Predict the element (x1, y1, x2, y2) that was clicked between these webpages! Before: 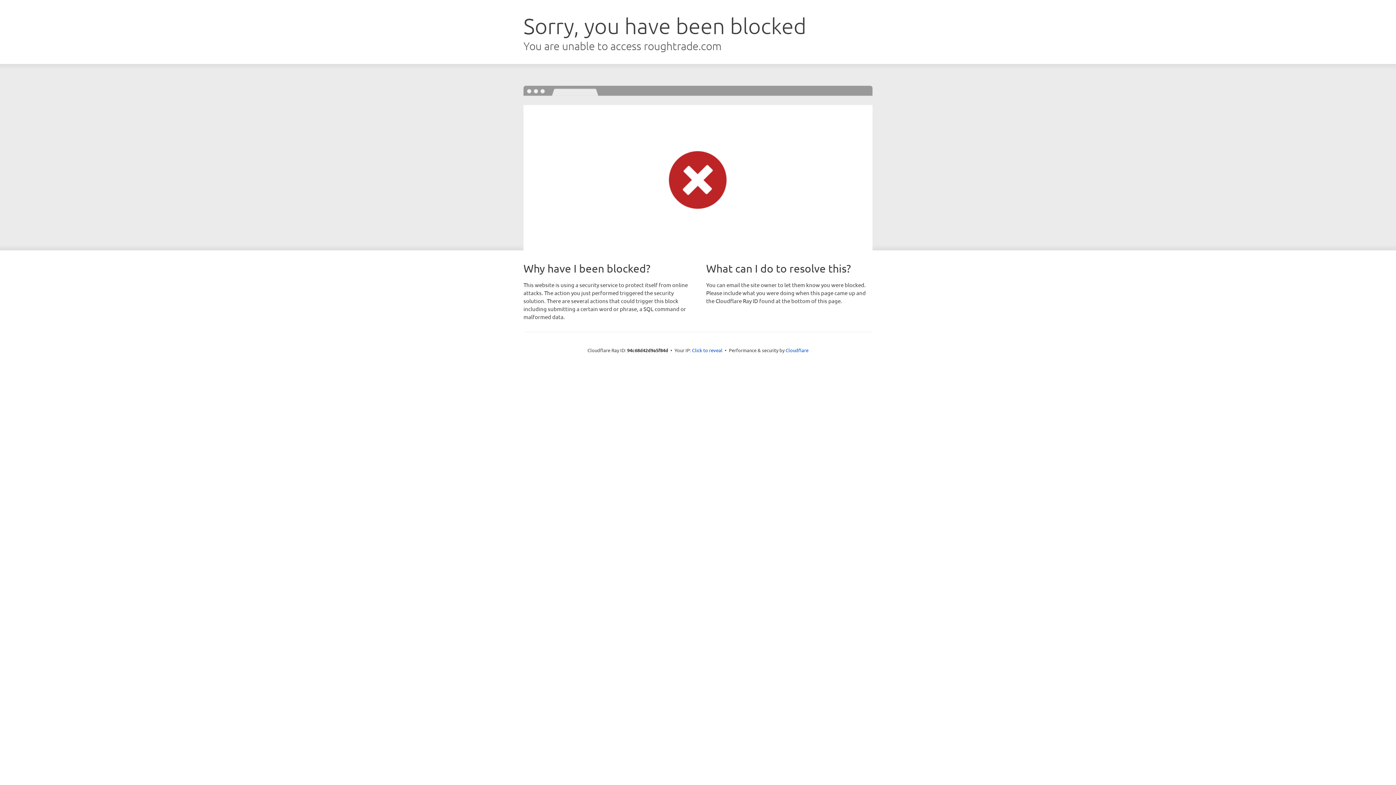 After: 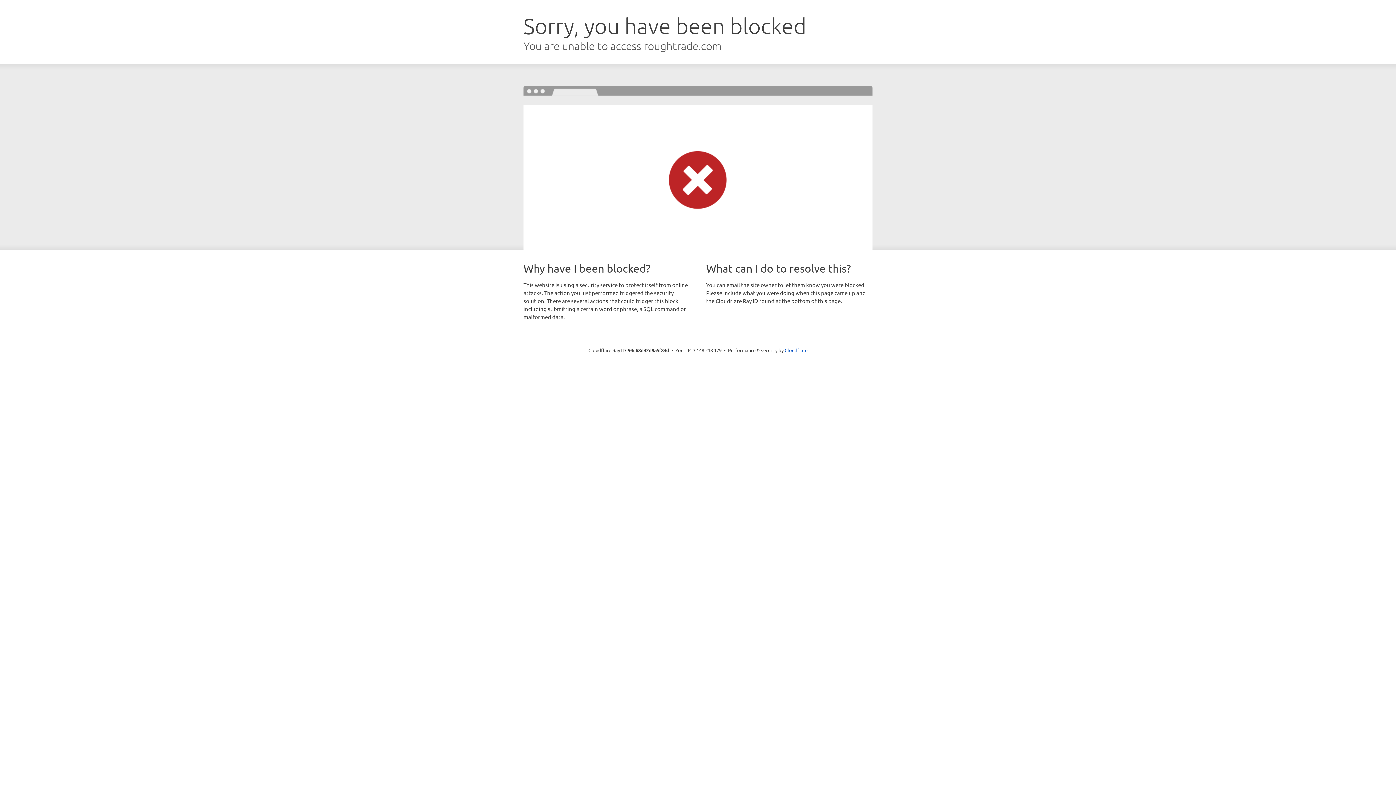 Action: bbox: (692, 346, 722, 353) label: Click to reveal